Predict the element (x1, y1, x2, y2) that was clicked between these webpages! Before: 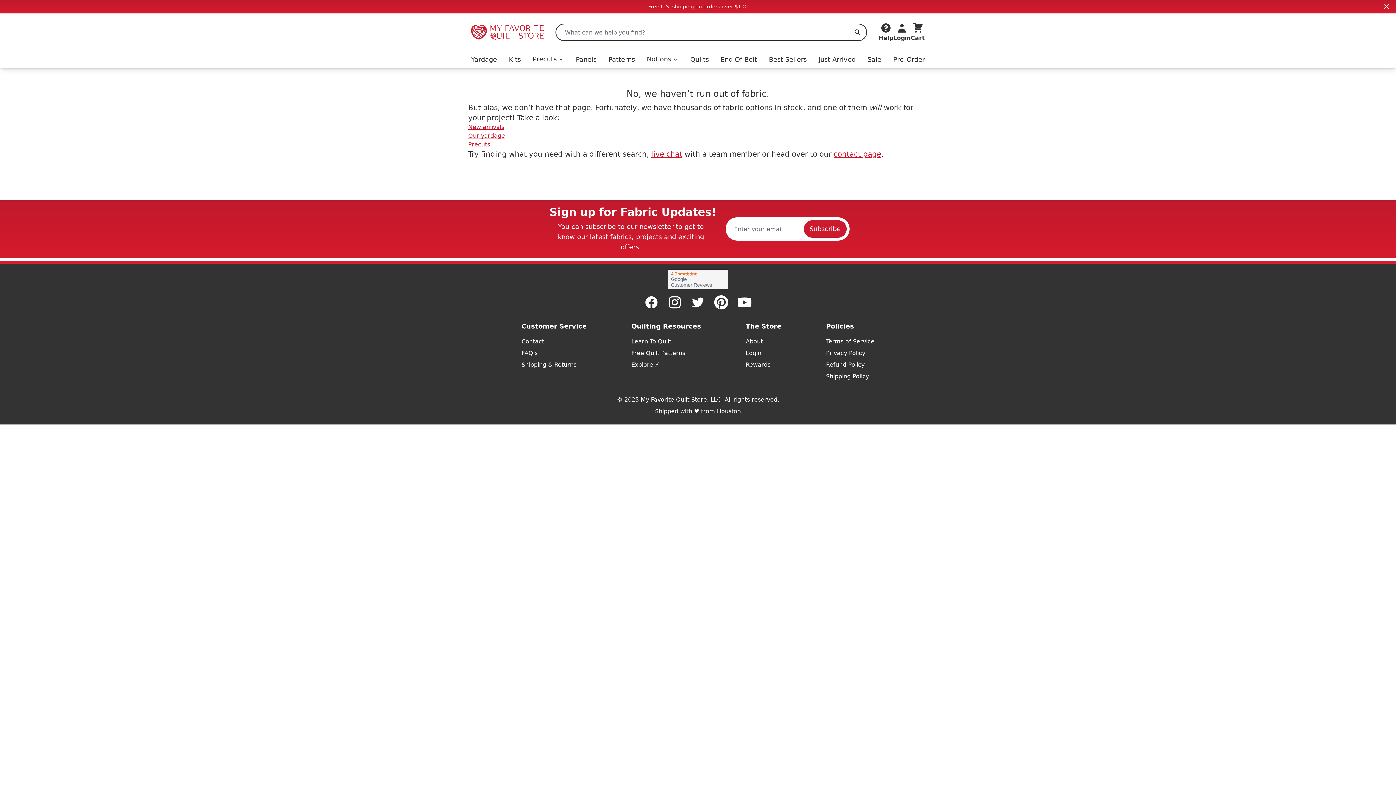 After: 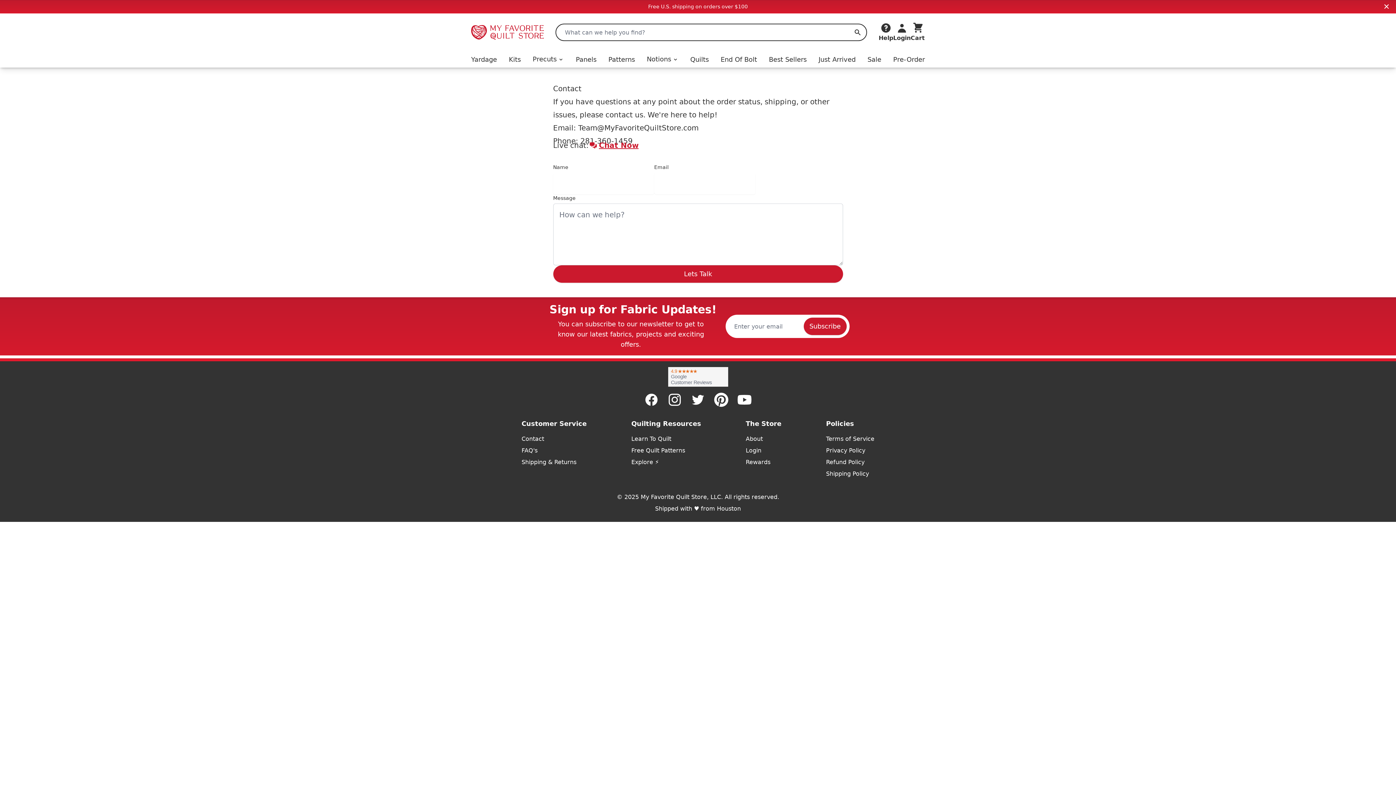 Action: bbox: (833, 149, 881, 158) label: contact page